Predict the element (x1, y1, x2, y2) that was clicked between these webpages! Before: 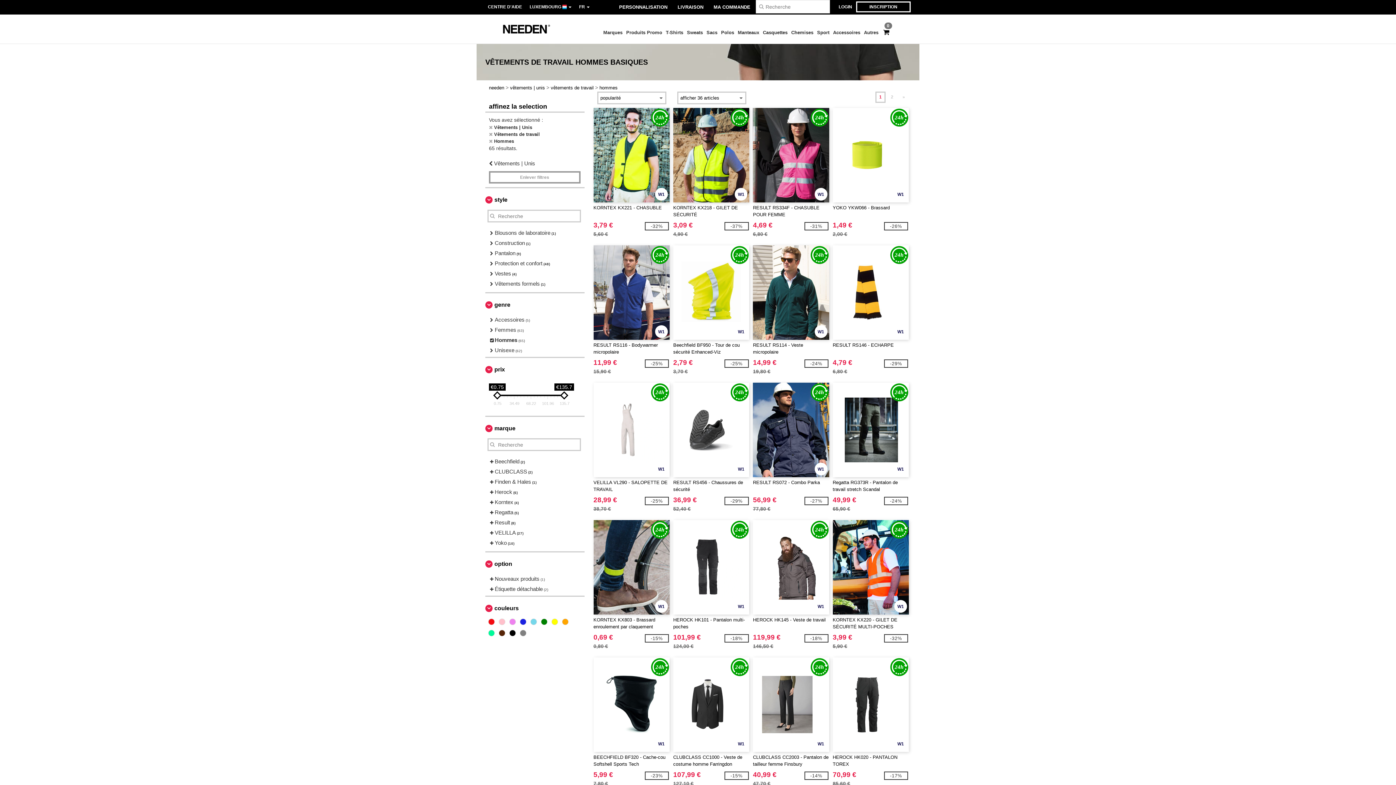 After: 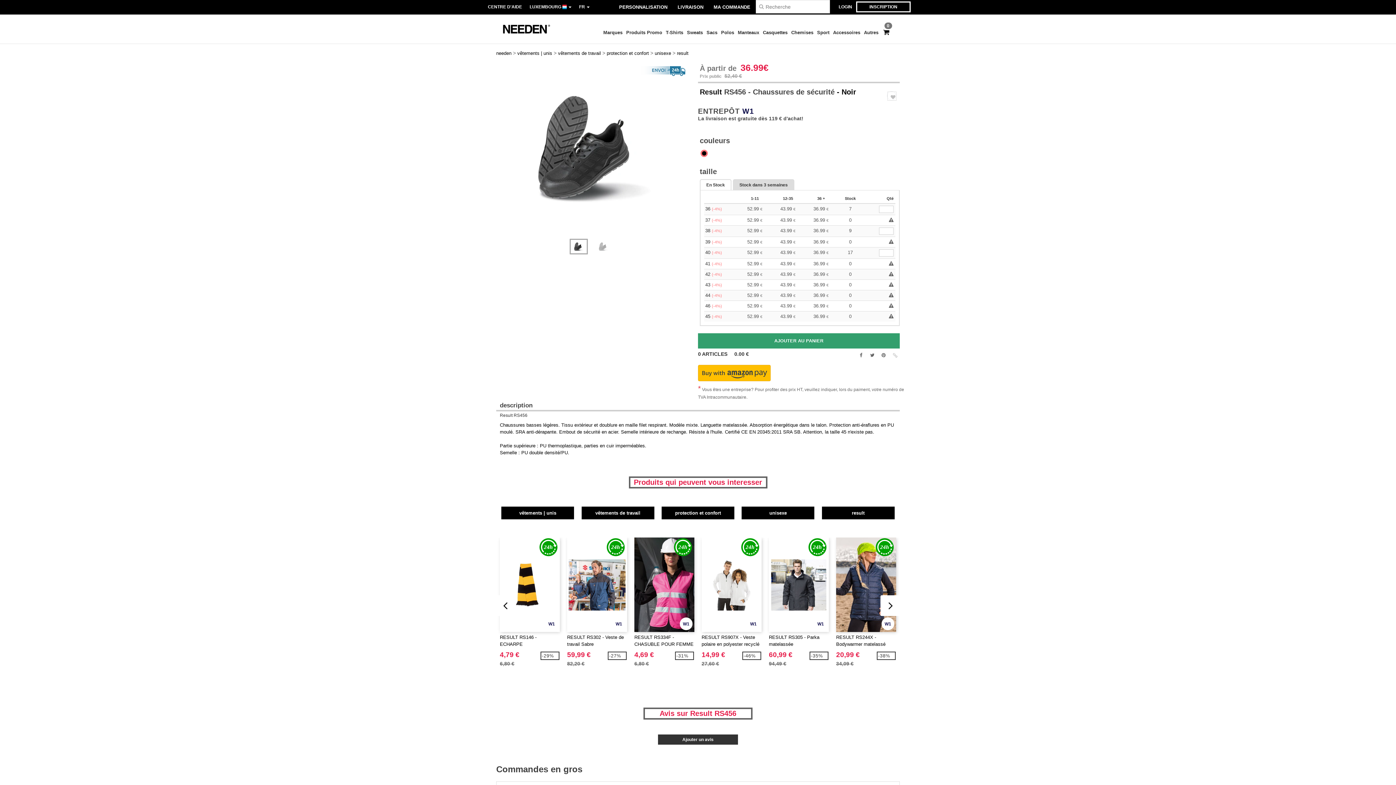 Action: label: W1
RESULT RS456 - Chaussures de sécurité
36,99 €
52,40 €
-29% bbox: (673, 382, 749, 511)